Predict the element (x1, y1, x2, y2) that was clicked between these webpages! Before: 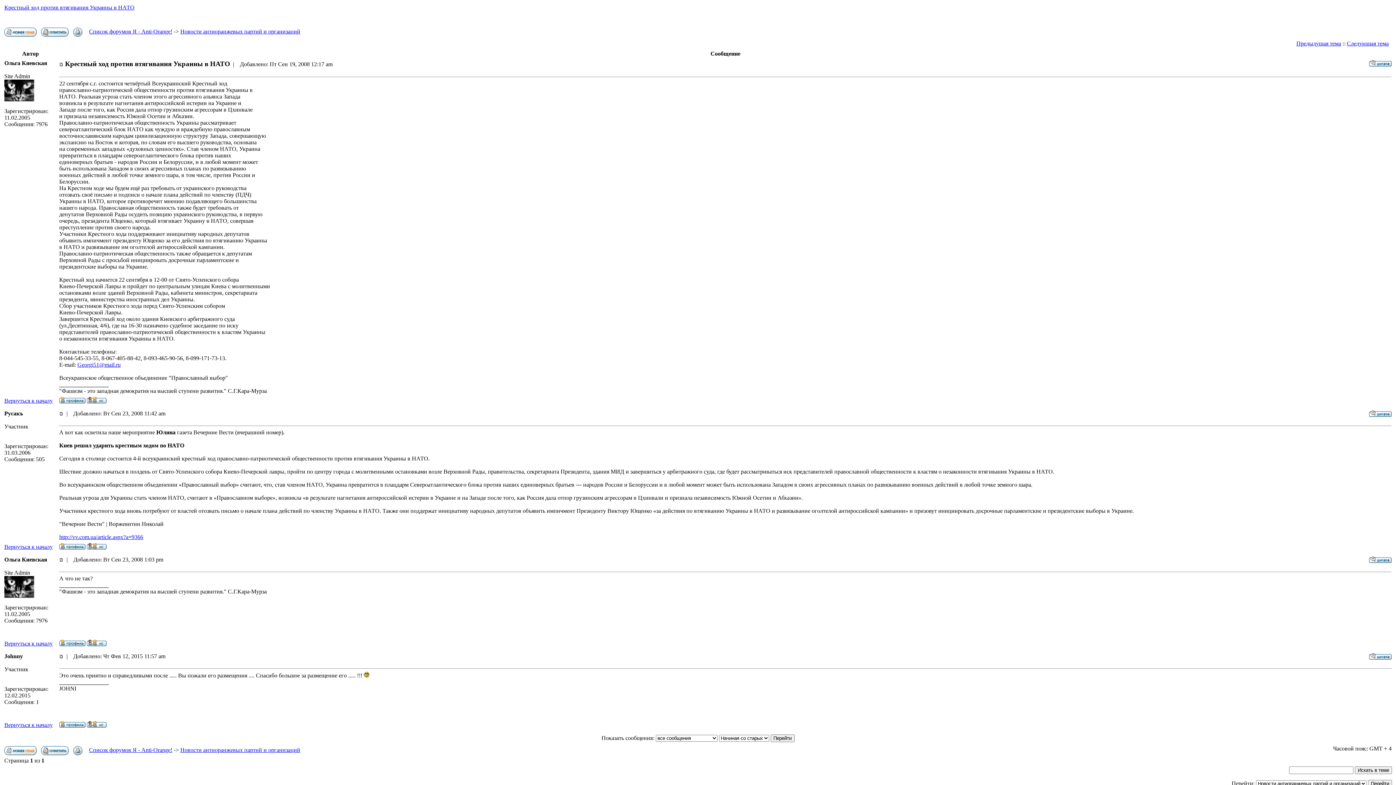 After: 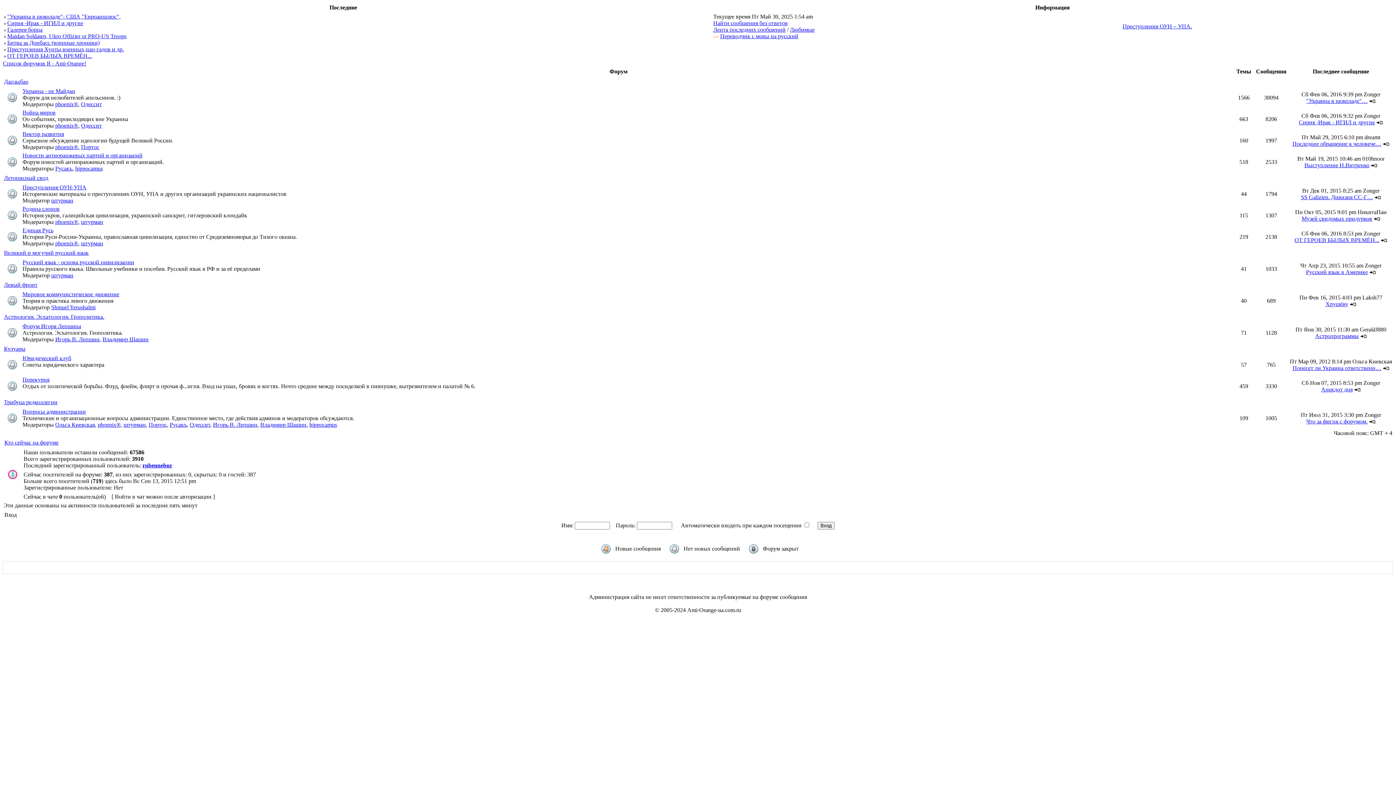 Action: bbox: (1369, 61, 1392, 67)